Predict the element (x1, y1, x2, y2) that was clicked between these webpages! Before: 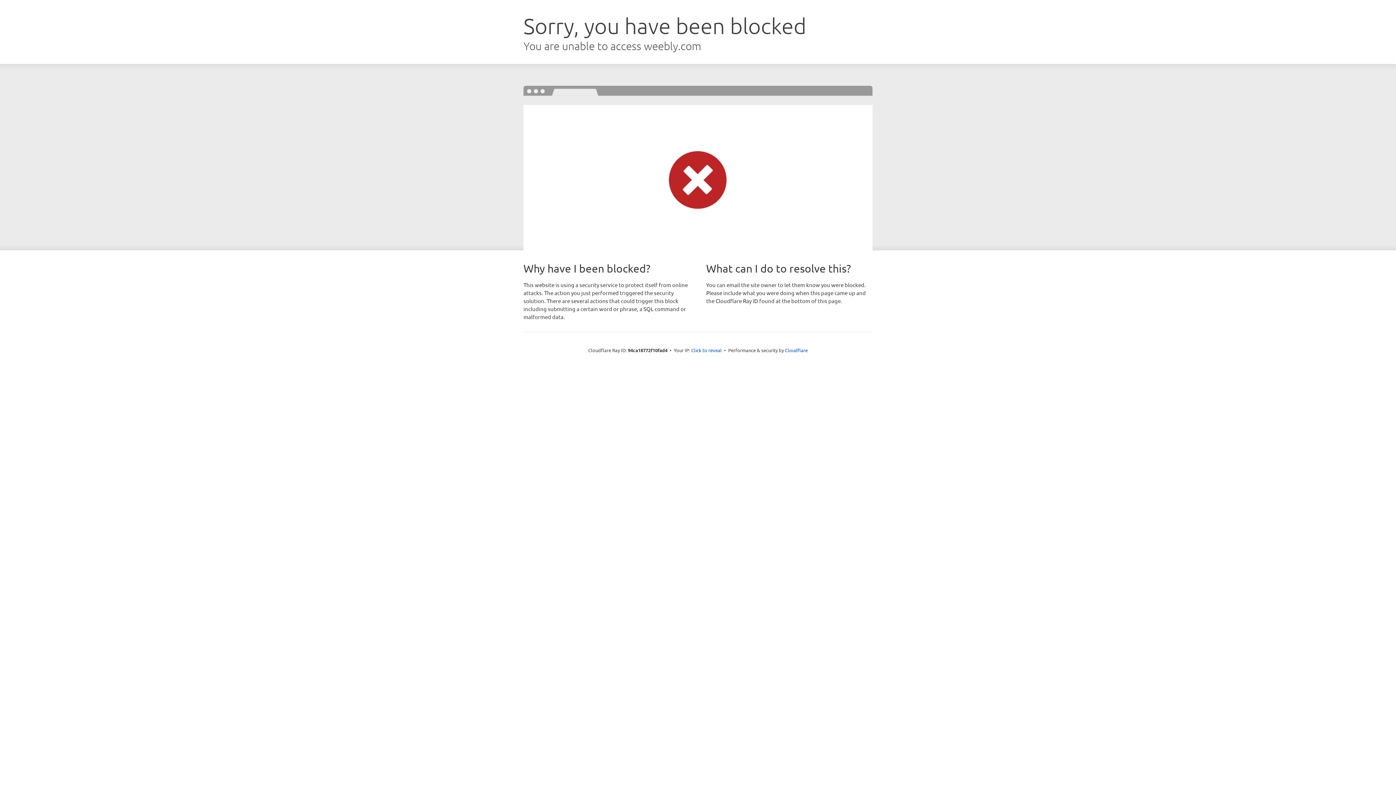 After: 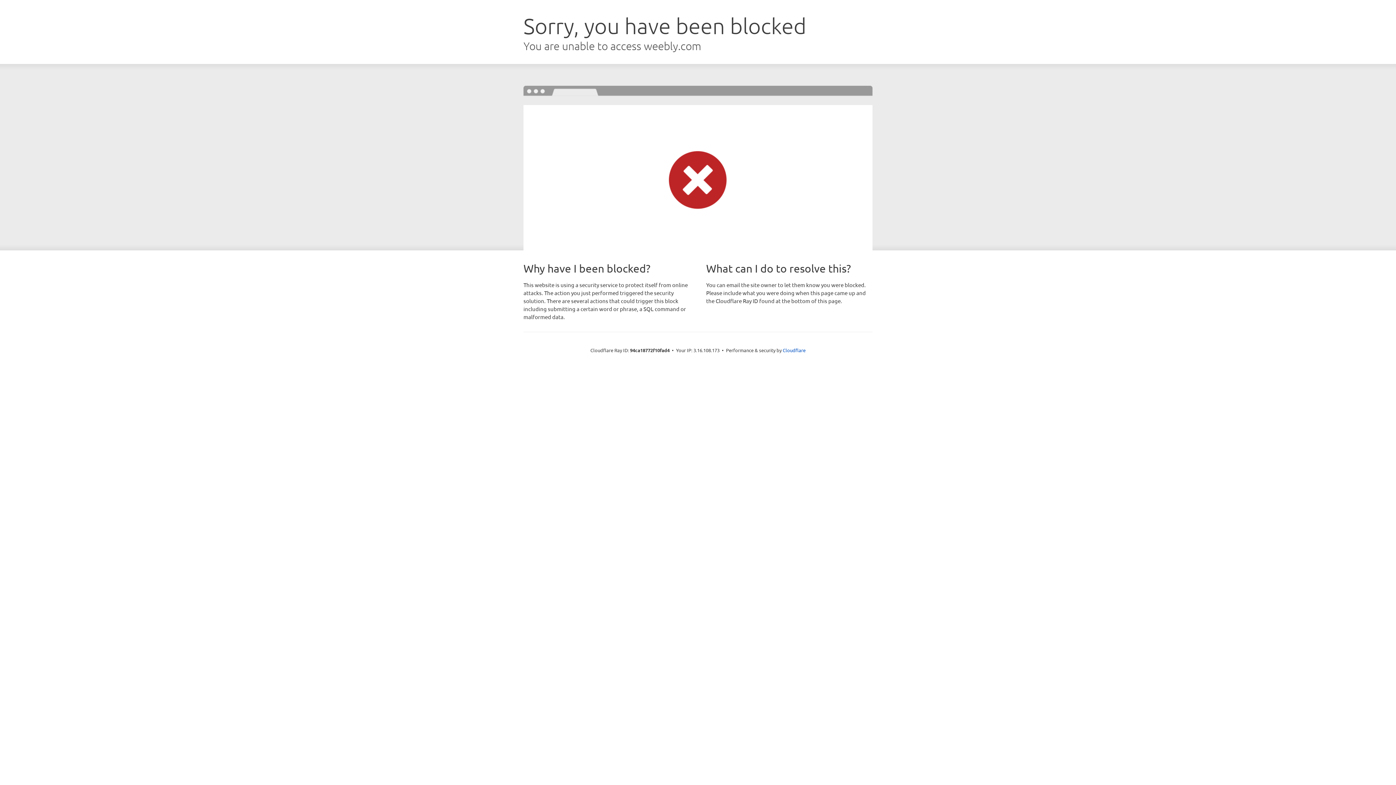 Action: label: Click to reveal bbox: (691, 346, 722, 353)